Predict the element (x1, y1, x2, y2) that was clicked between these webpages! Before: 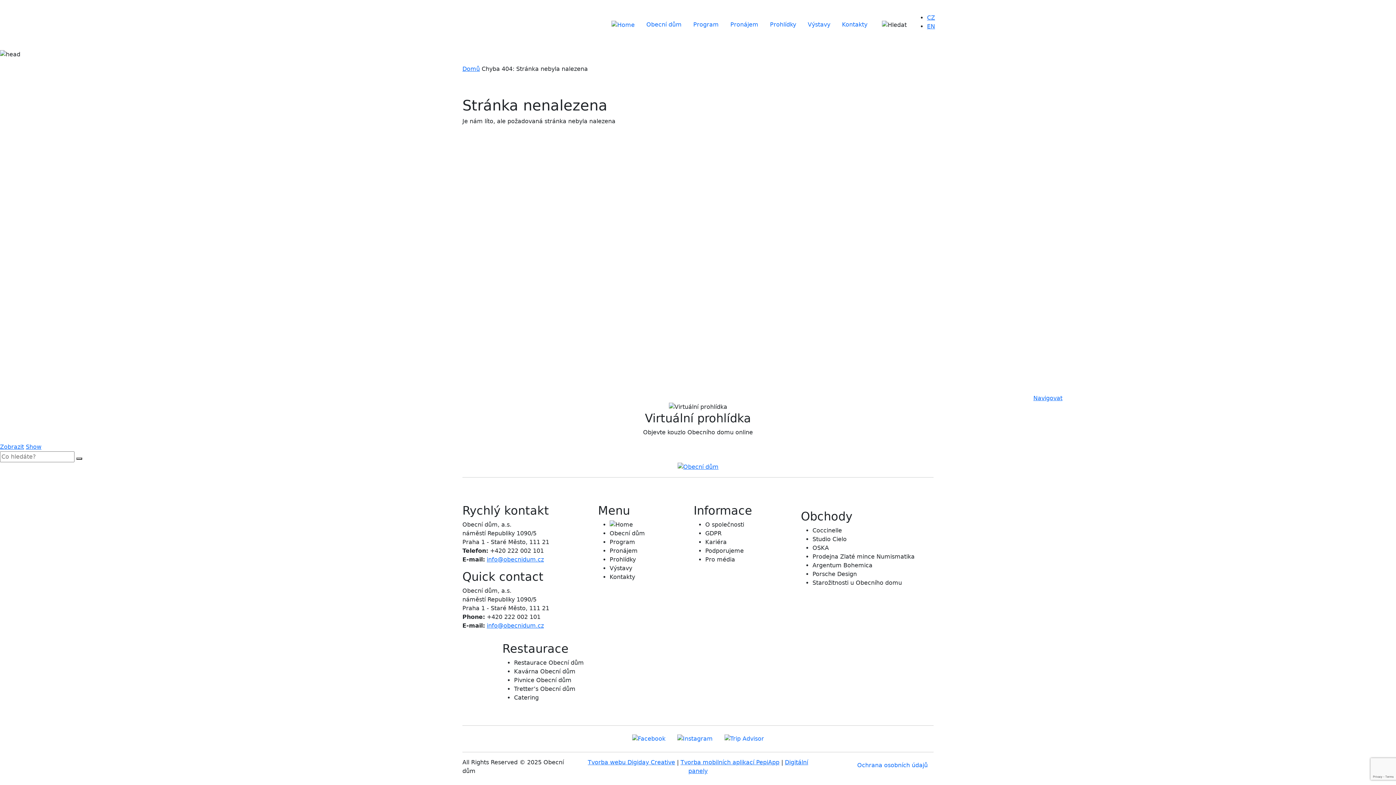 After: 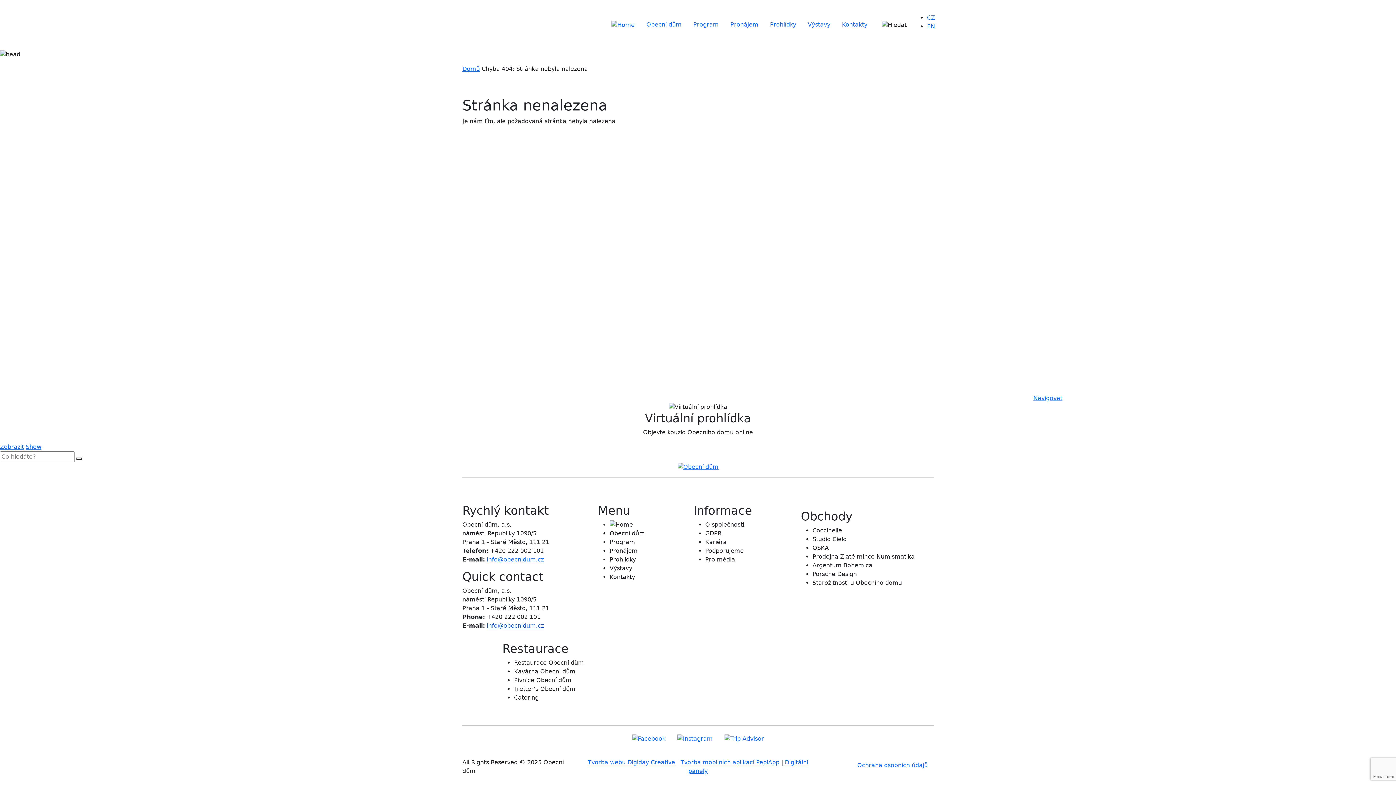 Action: label: info@obecnidum.cz bbox: (486, 622, 544, 629)